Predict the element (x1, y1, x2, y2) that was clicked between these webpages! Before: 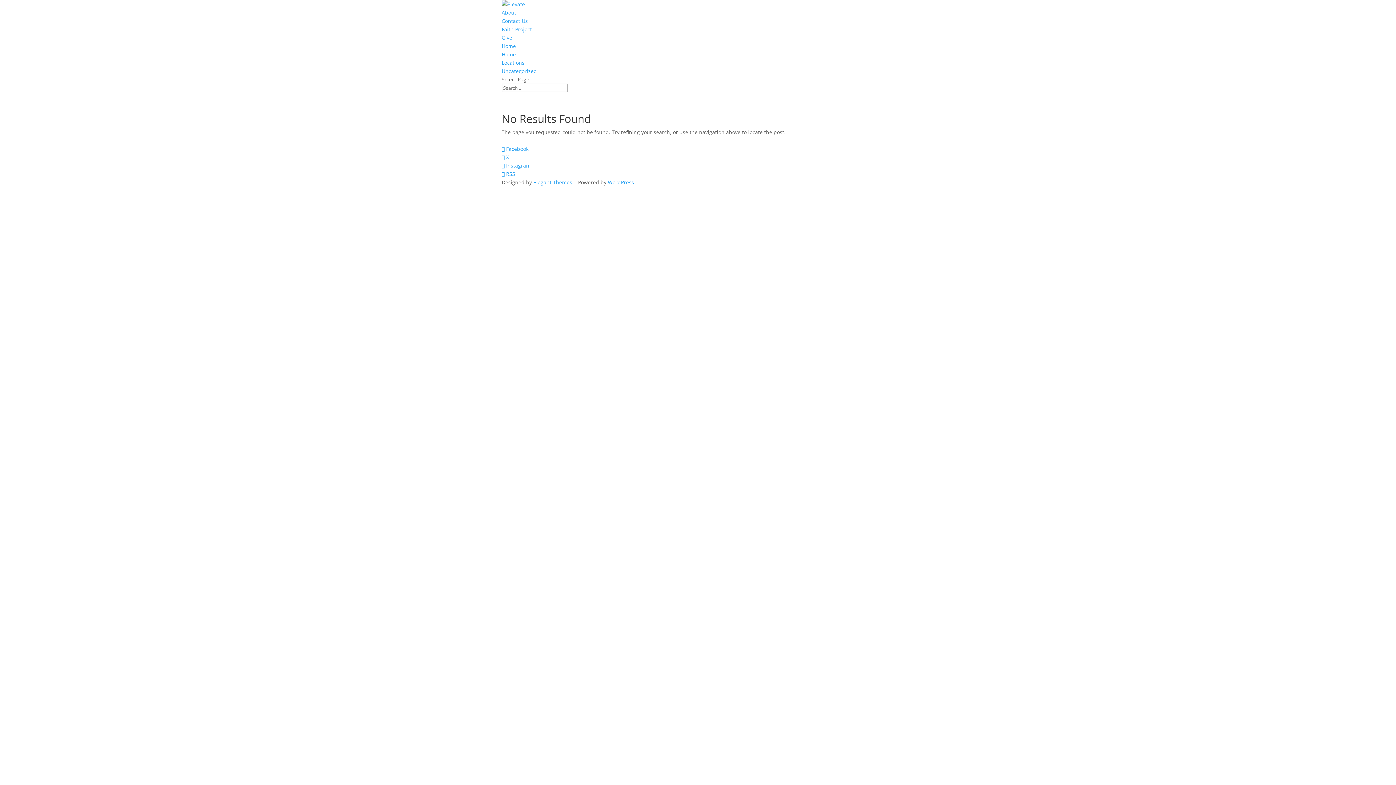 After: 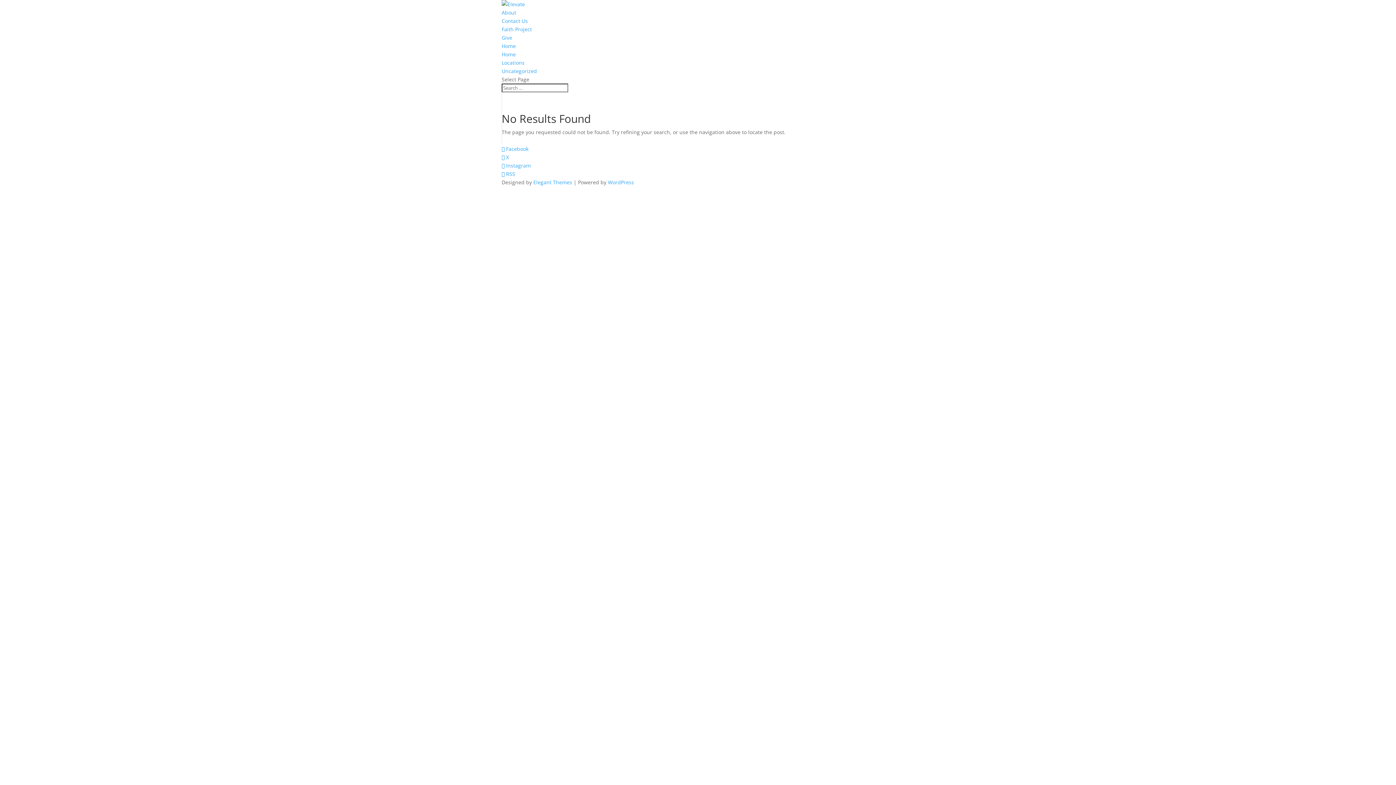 Action: bbox: (501, 145, 528, 152) label:  Facebook